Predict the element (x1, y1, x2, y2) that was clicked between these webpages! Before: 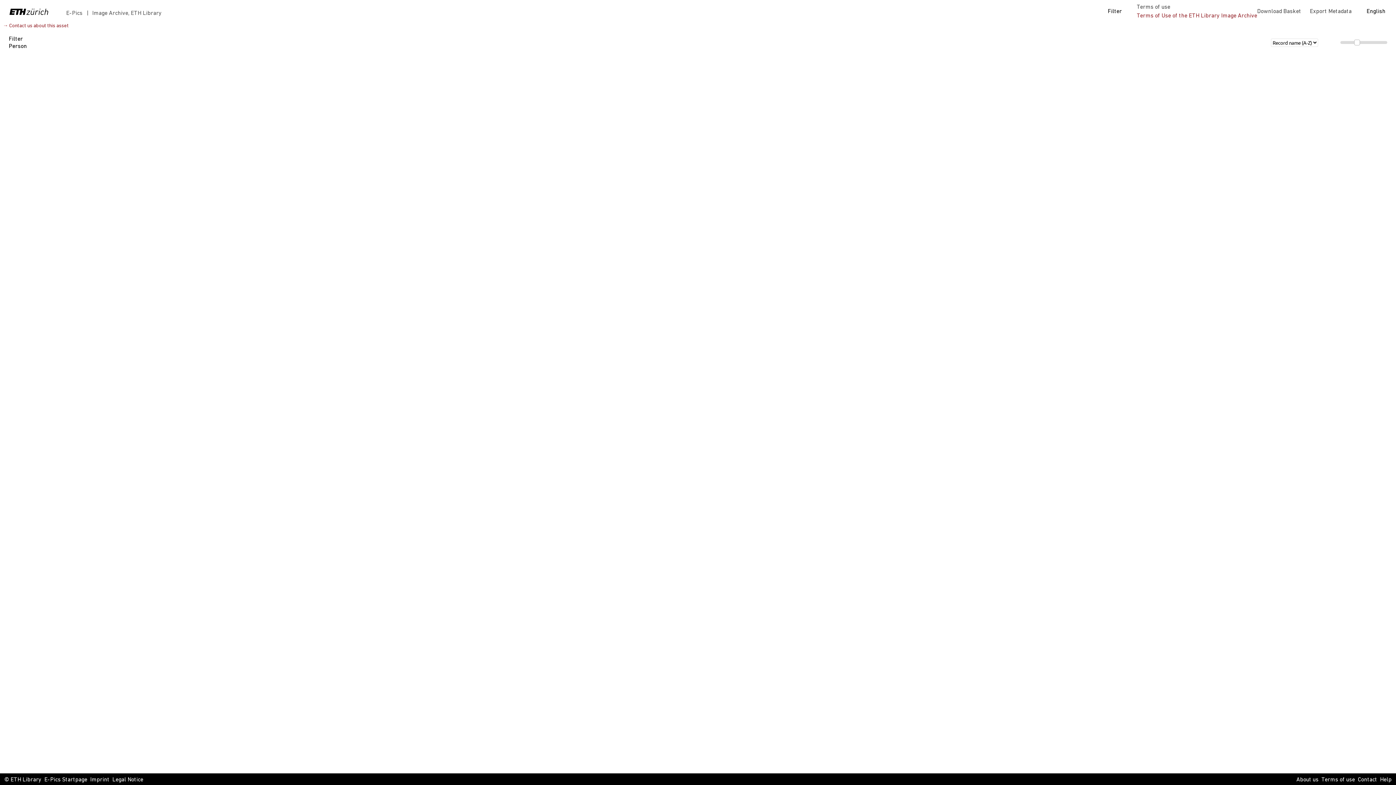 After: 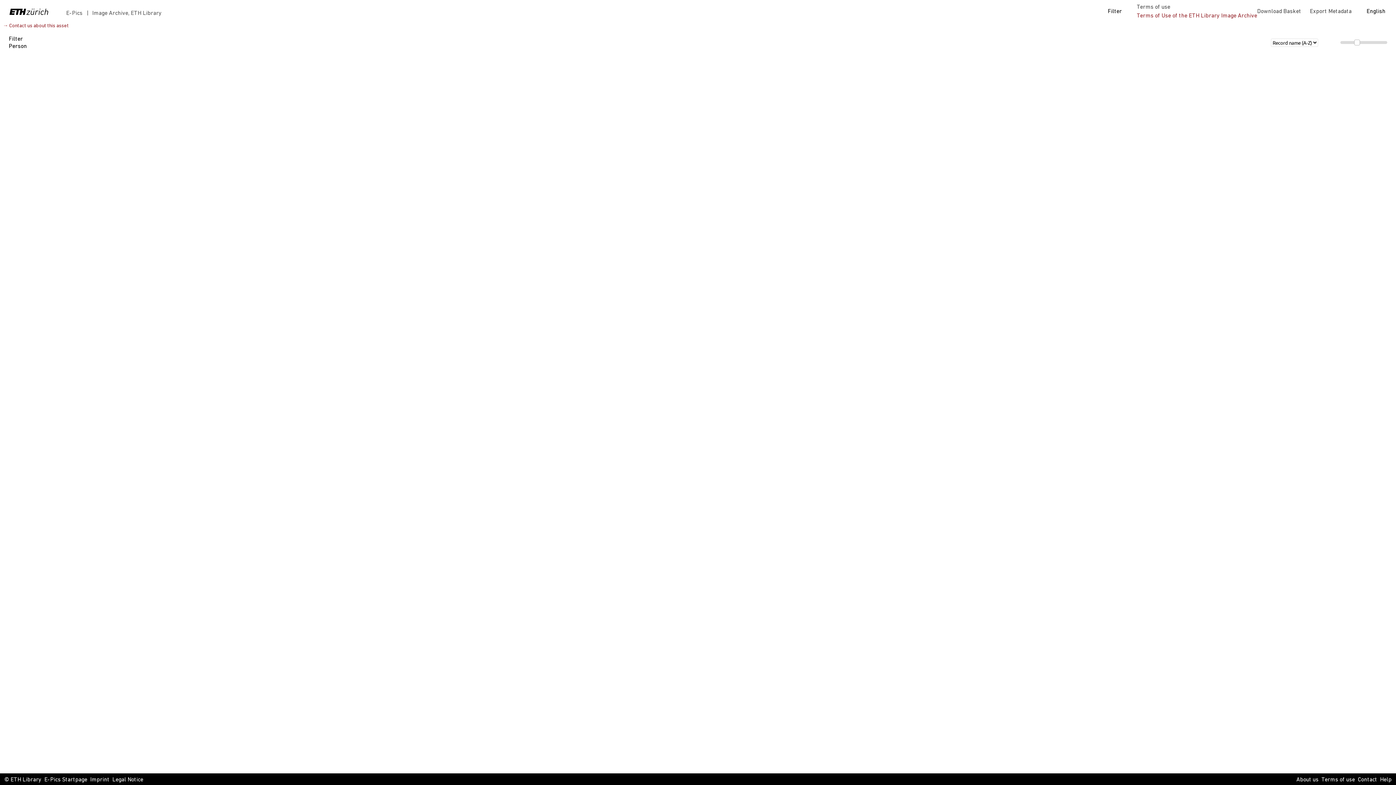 Action: bbox: (2, 23, 68, 28) label: → Contact us about this asset